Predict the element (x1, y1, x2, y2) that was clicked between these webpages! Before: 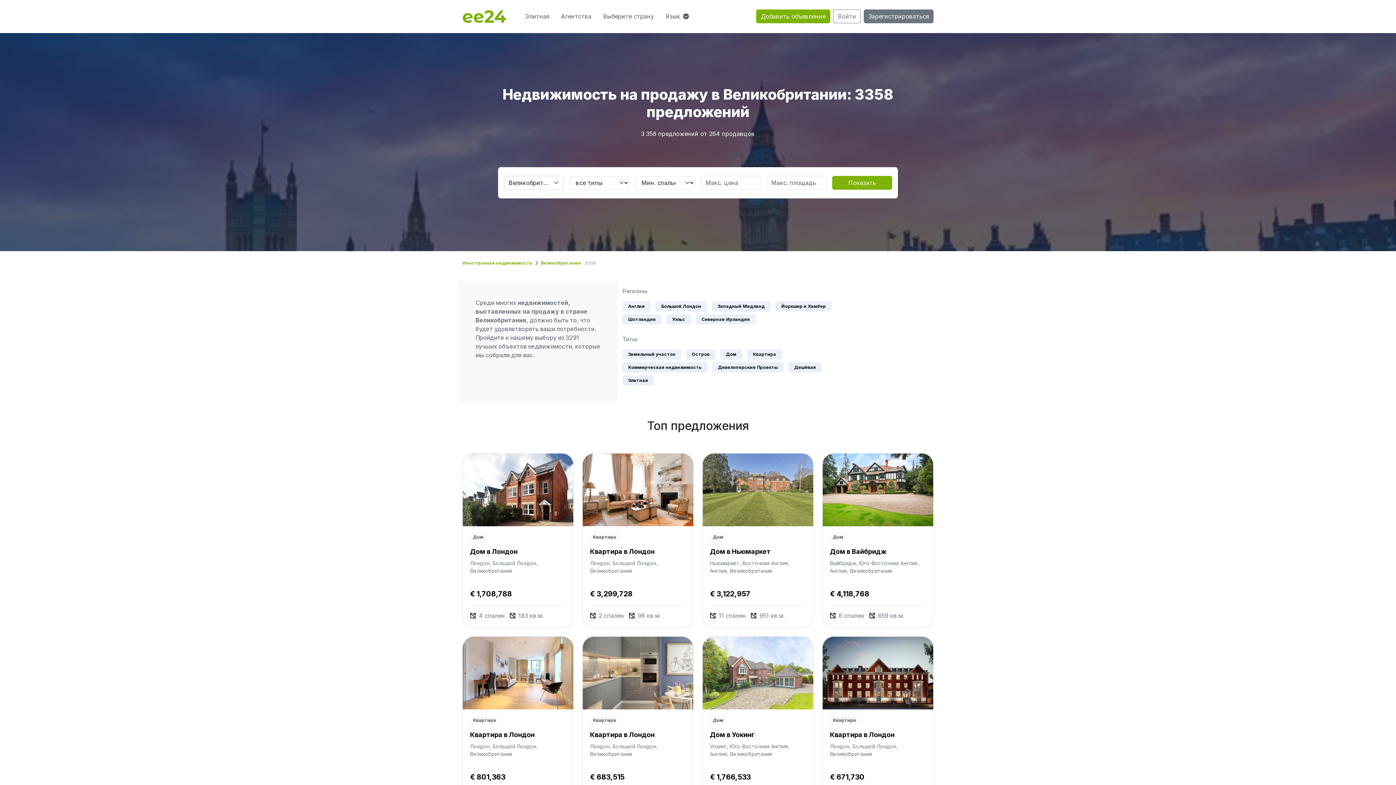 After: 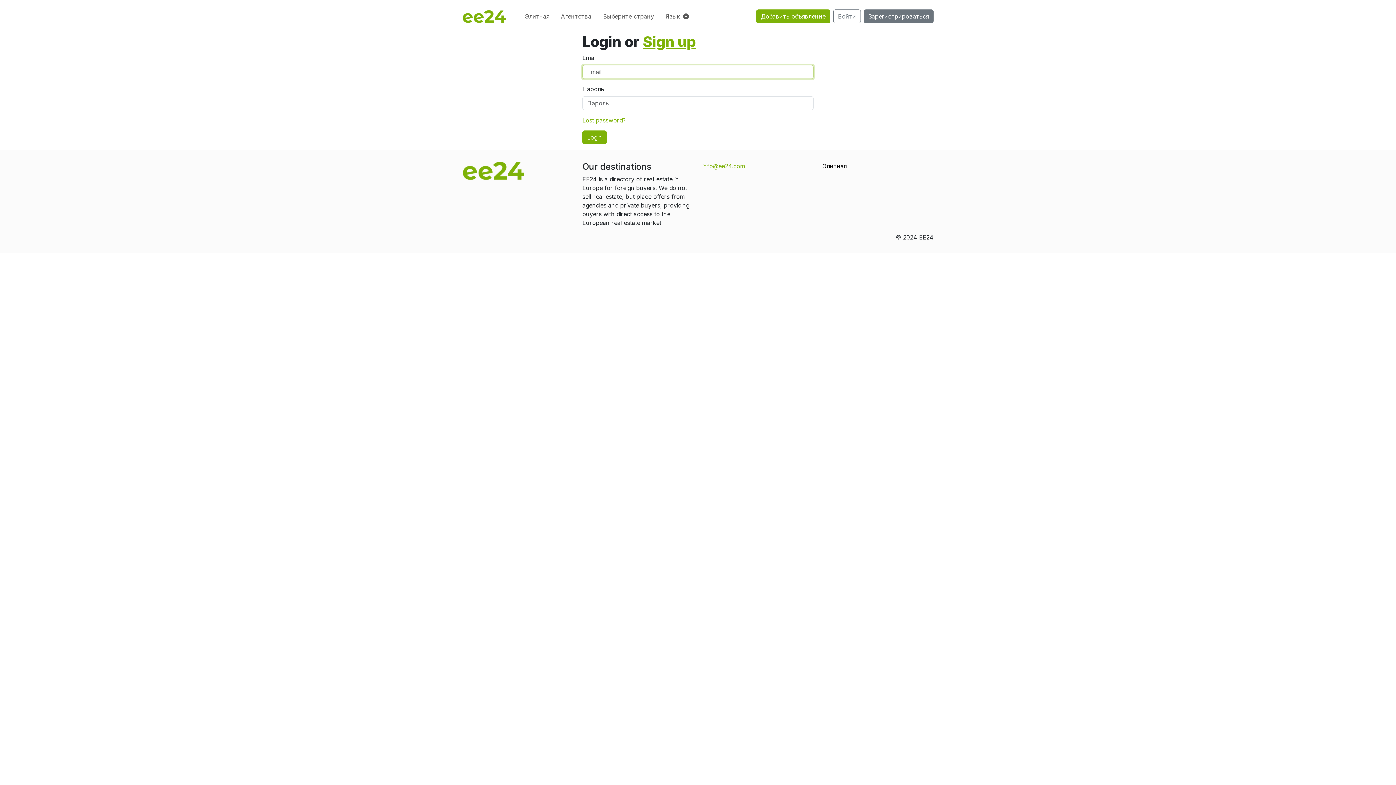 Action: label: Войти bbox: (833, 9, 861, 23)